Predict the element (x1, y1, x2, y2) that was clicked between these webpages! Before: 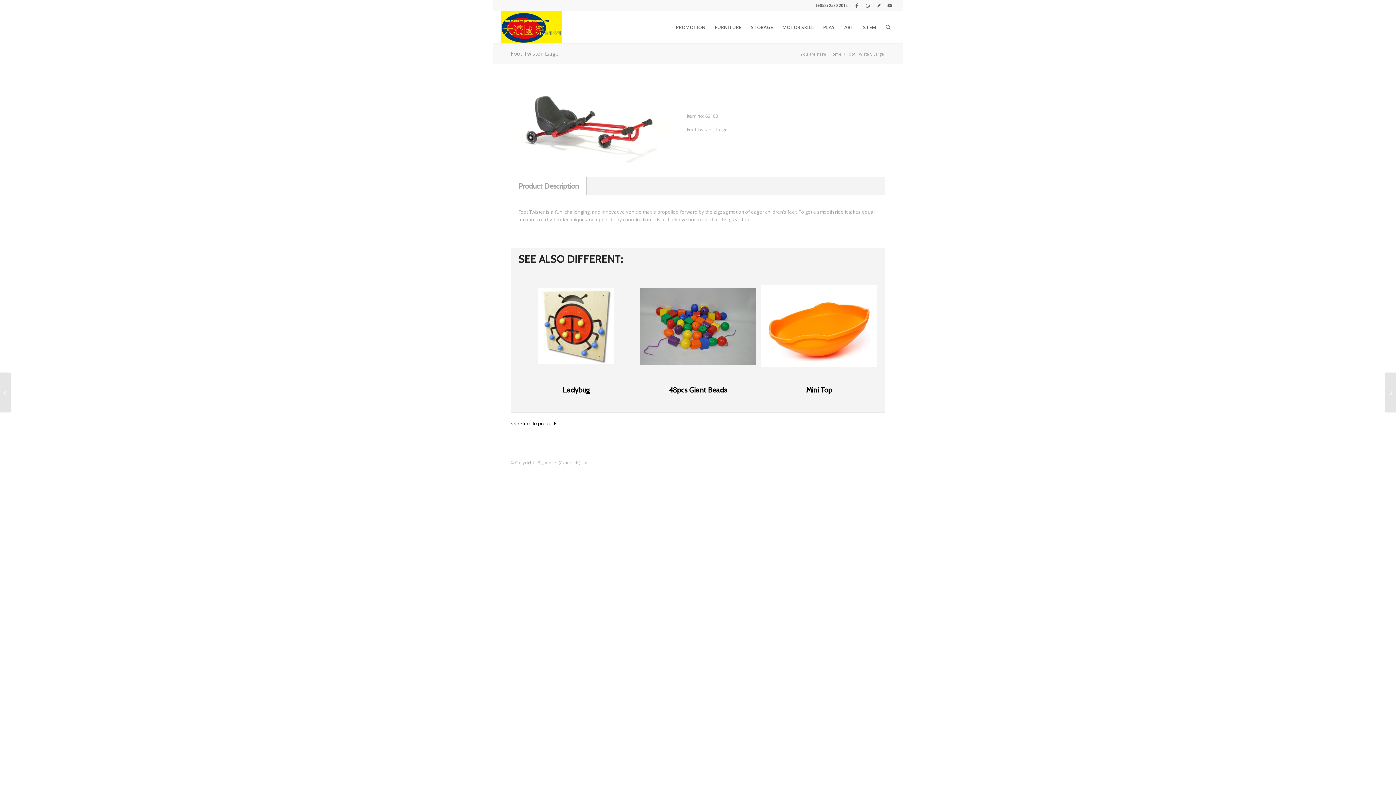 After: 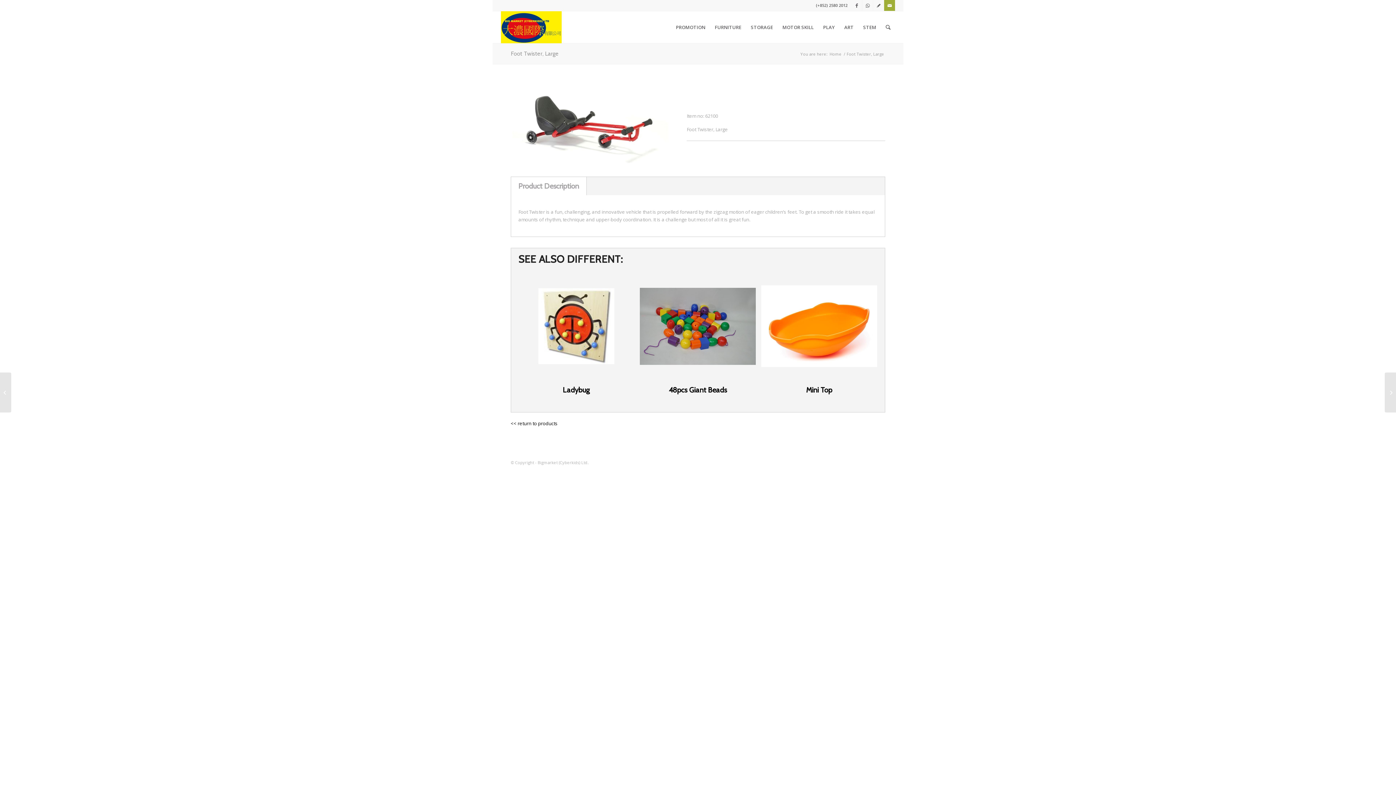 Action: label: Link to Mail bbox: (884, 0, 895, 10)